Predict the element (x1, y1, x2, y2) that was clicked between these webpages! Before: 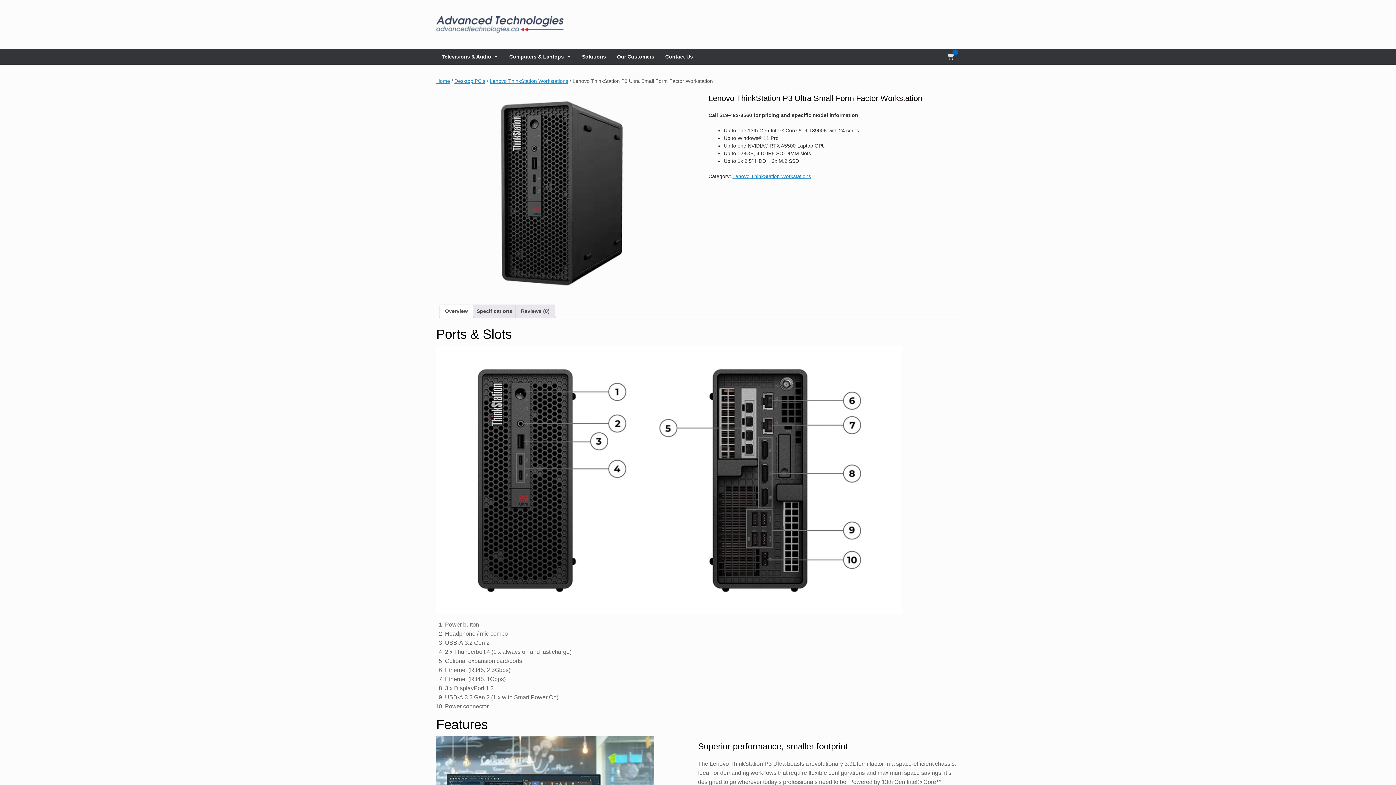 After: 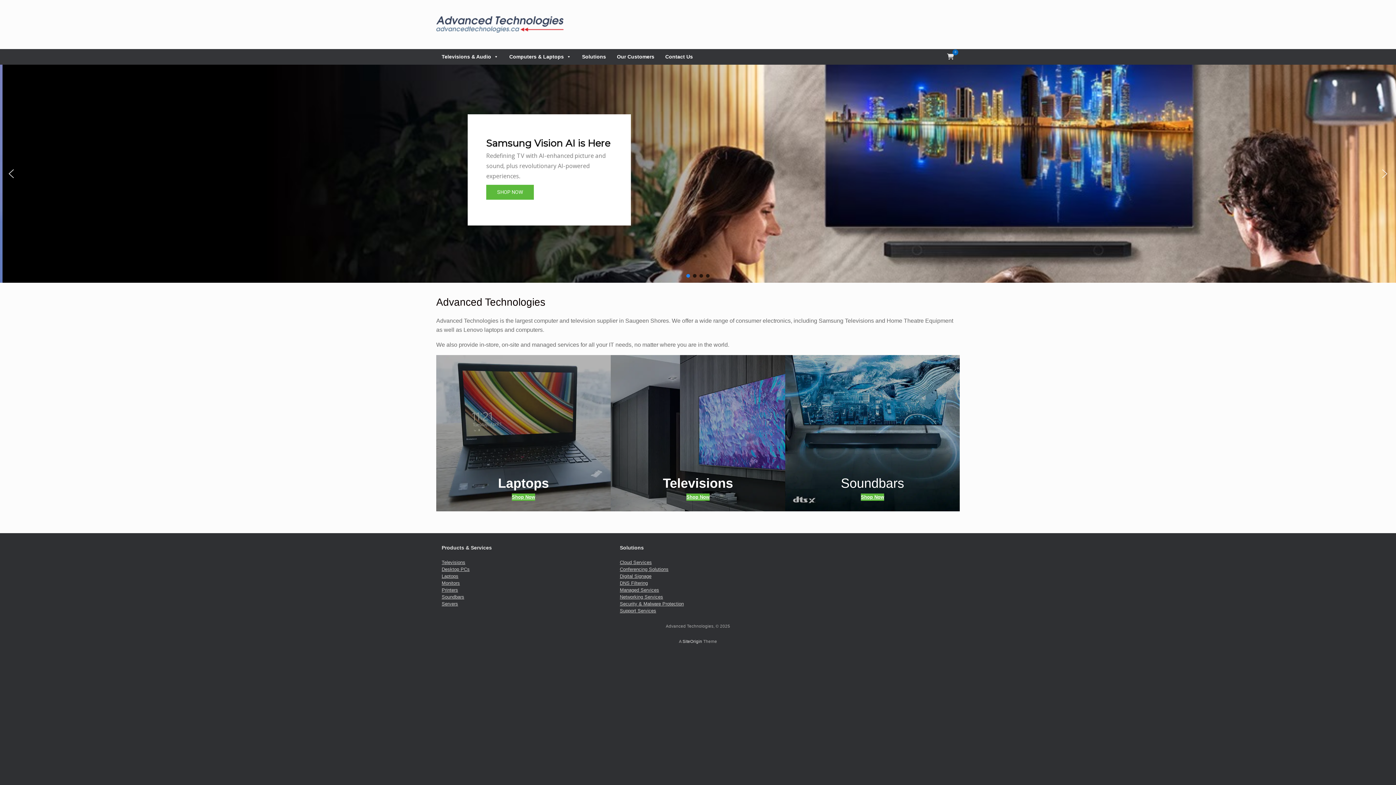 Action: bbox: (436, 16, 563, 32)